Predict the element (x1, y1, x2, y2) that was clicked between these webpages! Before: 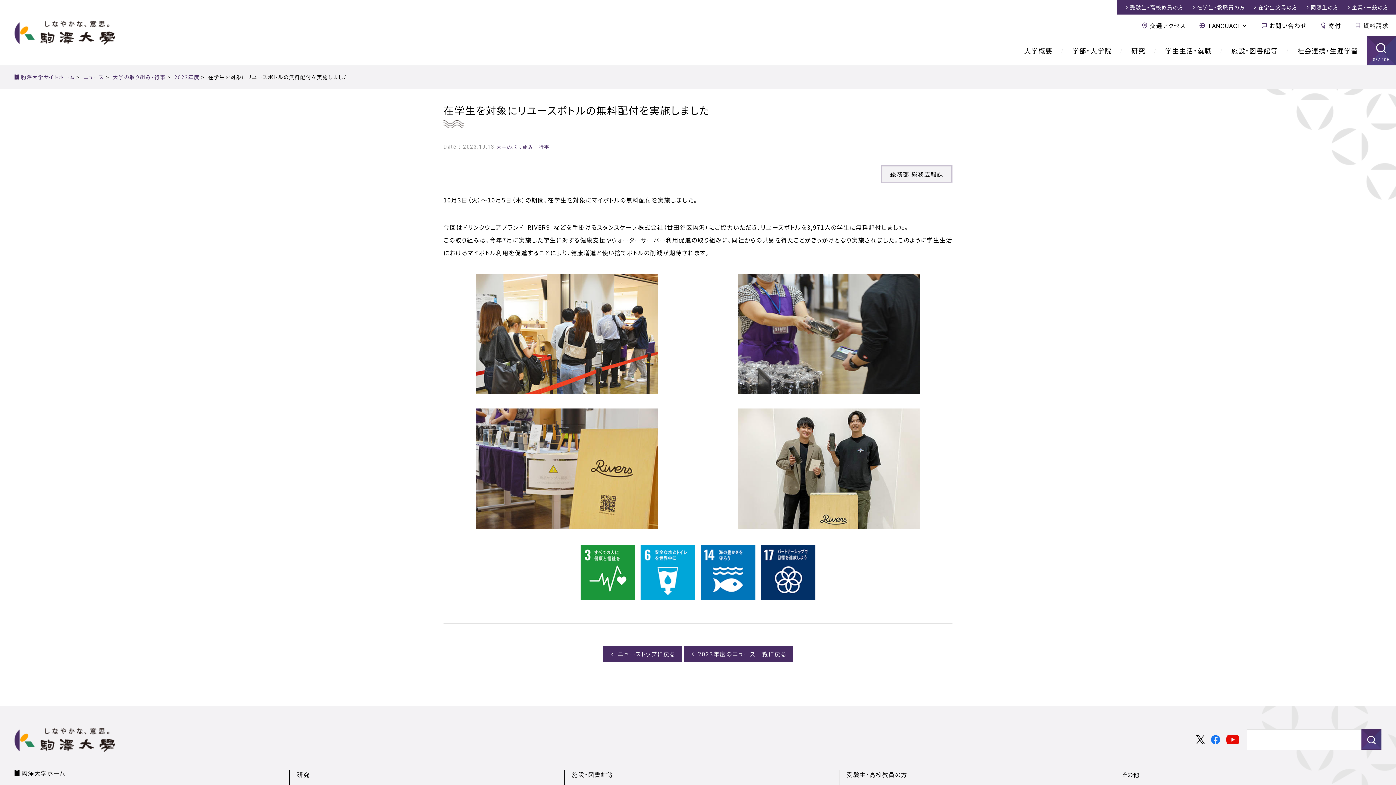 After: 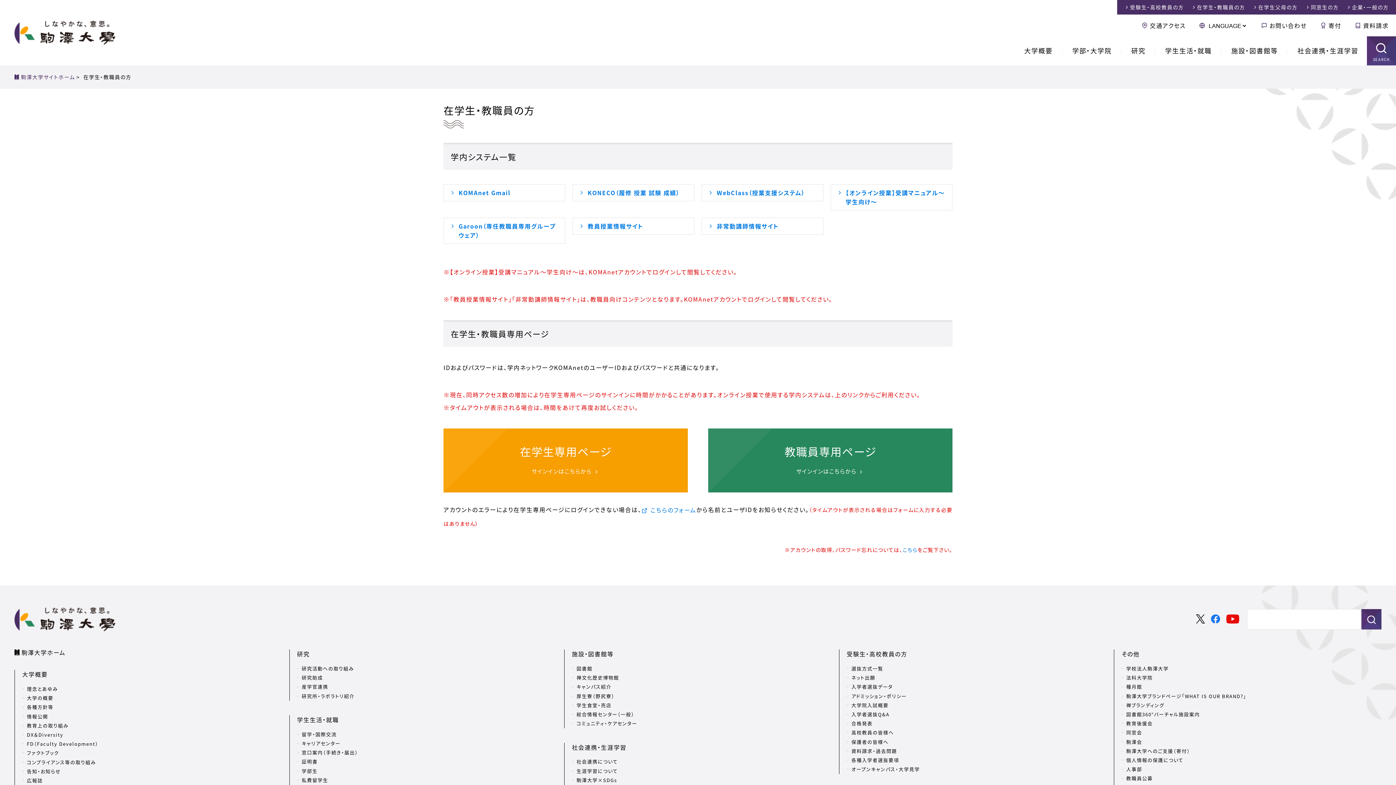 Action: bbox: (1191, 3, 1245, 10) label: 在学生・教職員の方